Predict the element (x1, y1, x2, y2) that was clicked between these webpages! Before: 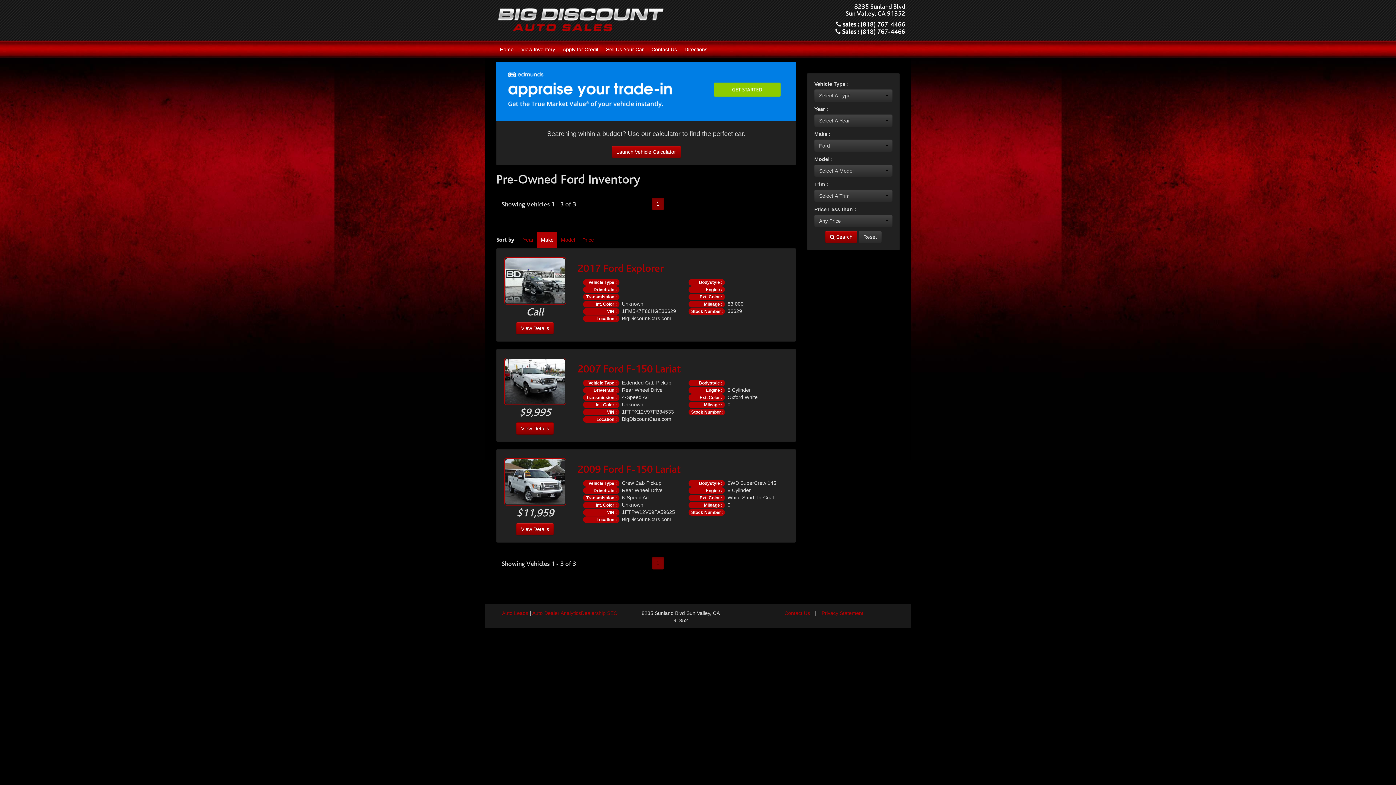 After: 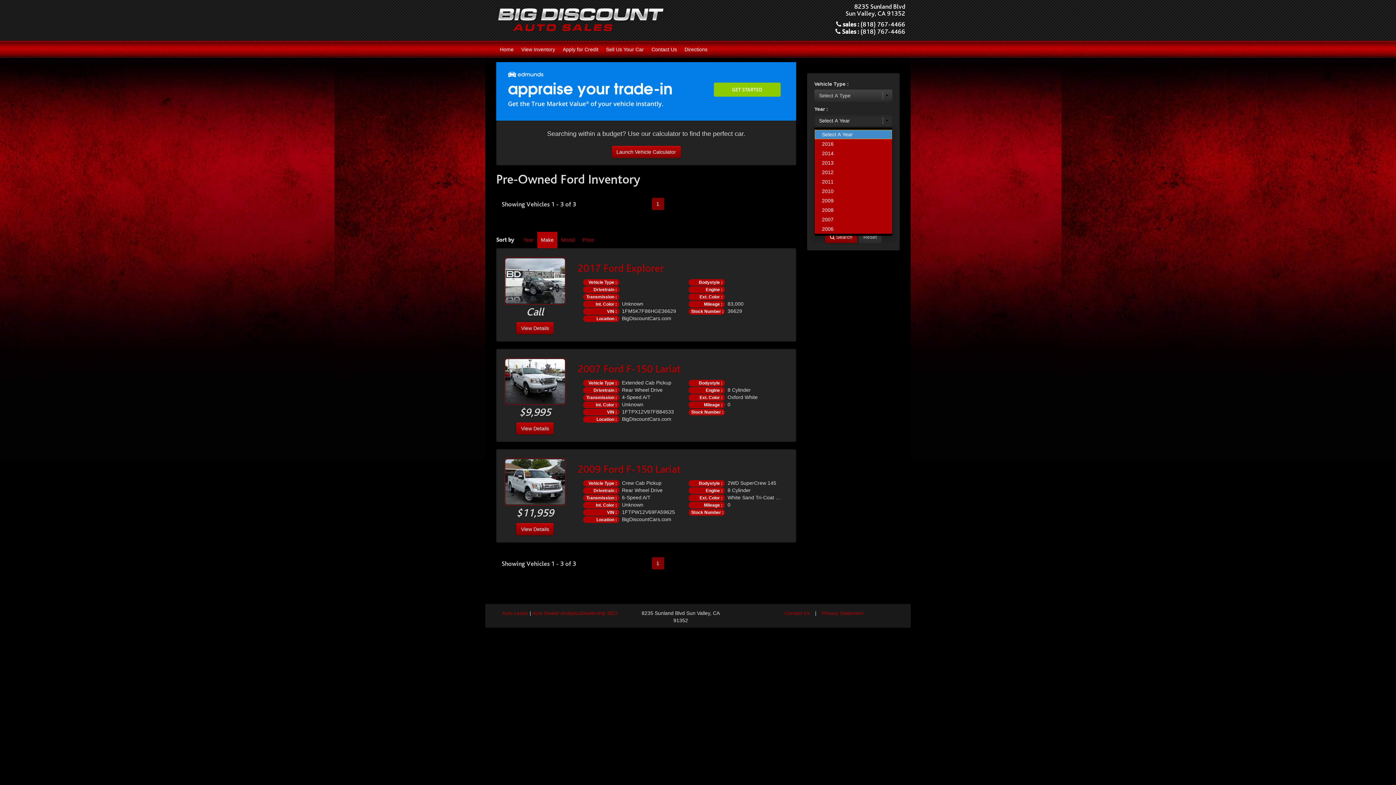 Action: bbox: (814, 114, 892, 126) label: Select A Year
 